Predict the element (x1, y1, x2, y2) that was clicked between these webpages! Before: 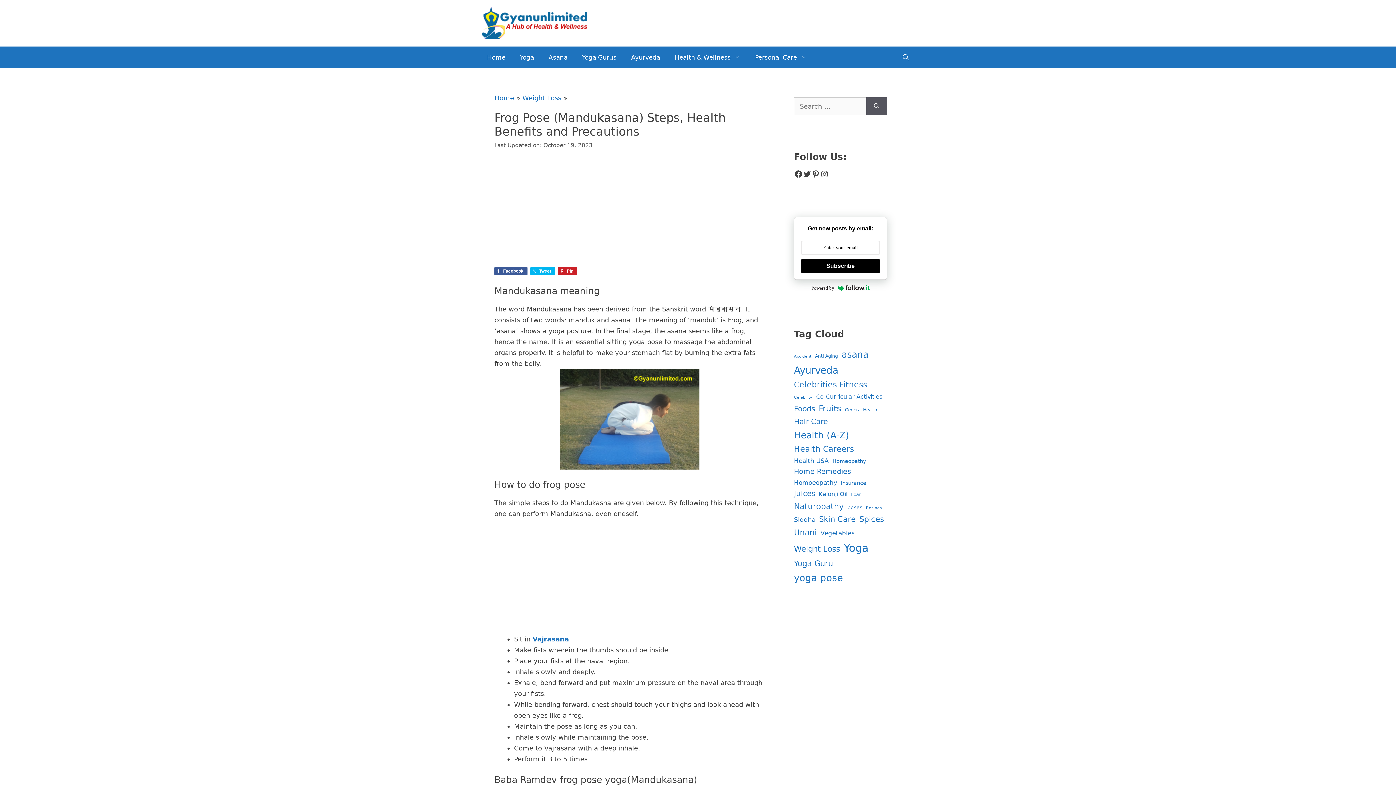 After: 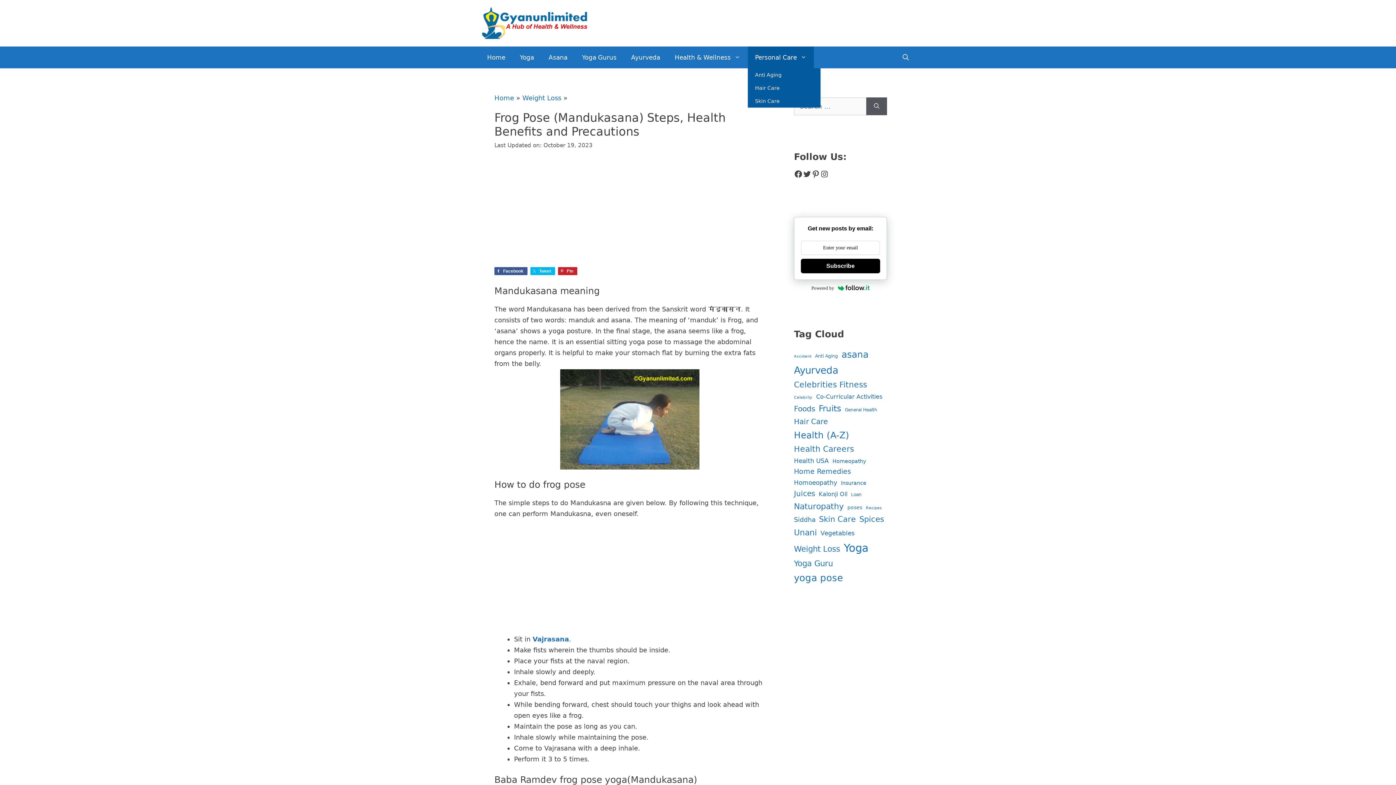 Action: label: Personal Care bbox: (748, 46, 814, 68)